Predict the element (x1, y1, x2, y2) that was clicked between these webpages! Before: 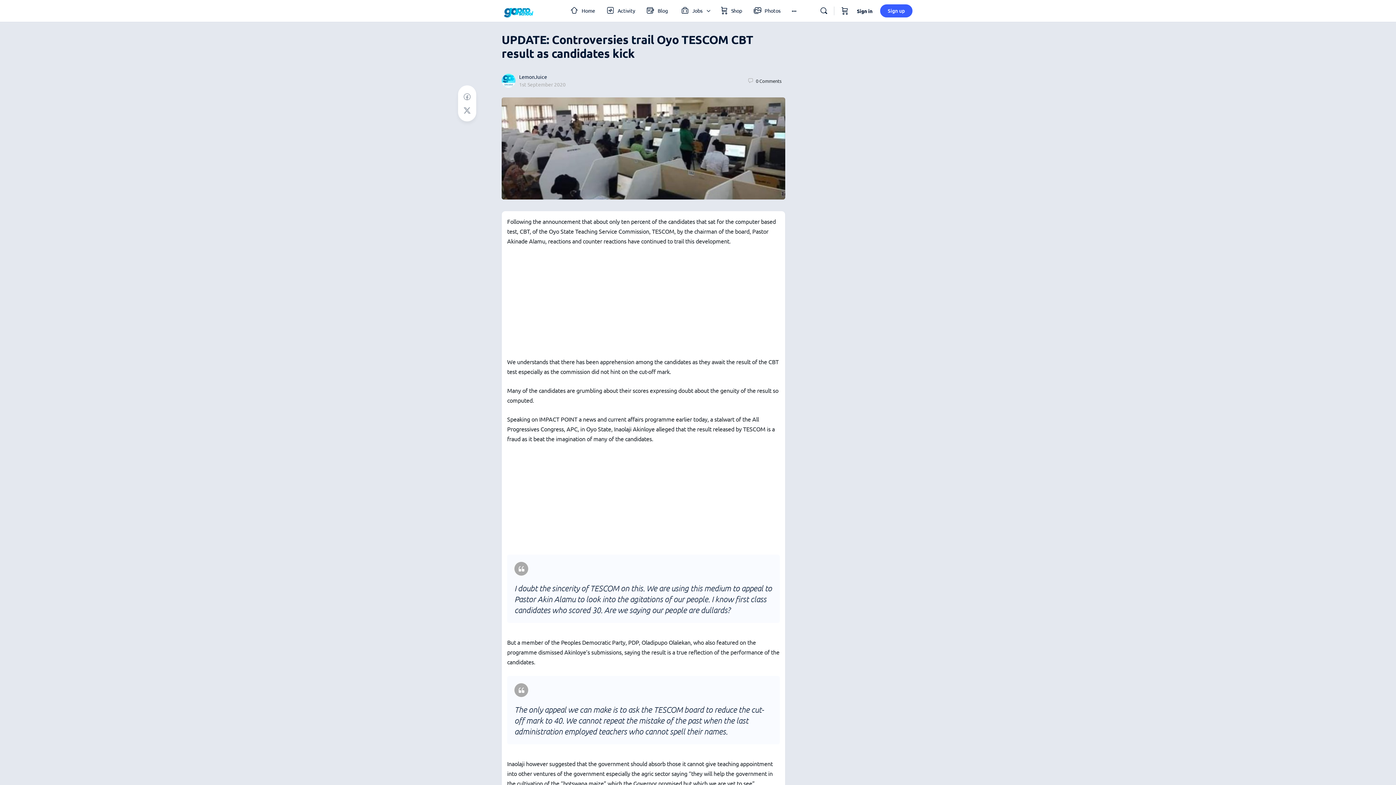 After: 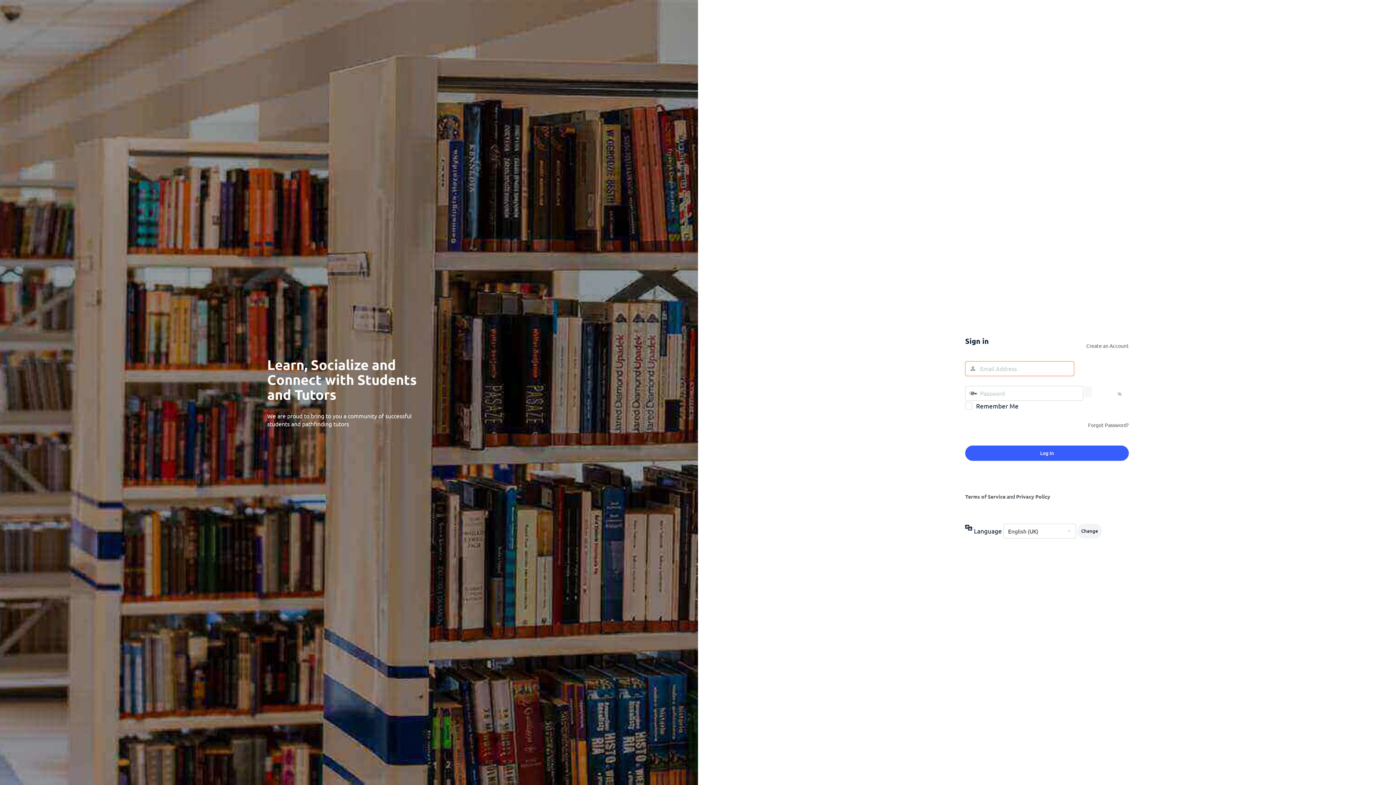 Action: bbox: (852, 2, 877, 19) label: Sign in